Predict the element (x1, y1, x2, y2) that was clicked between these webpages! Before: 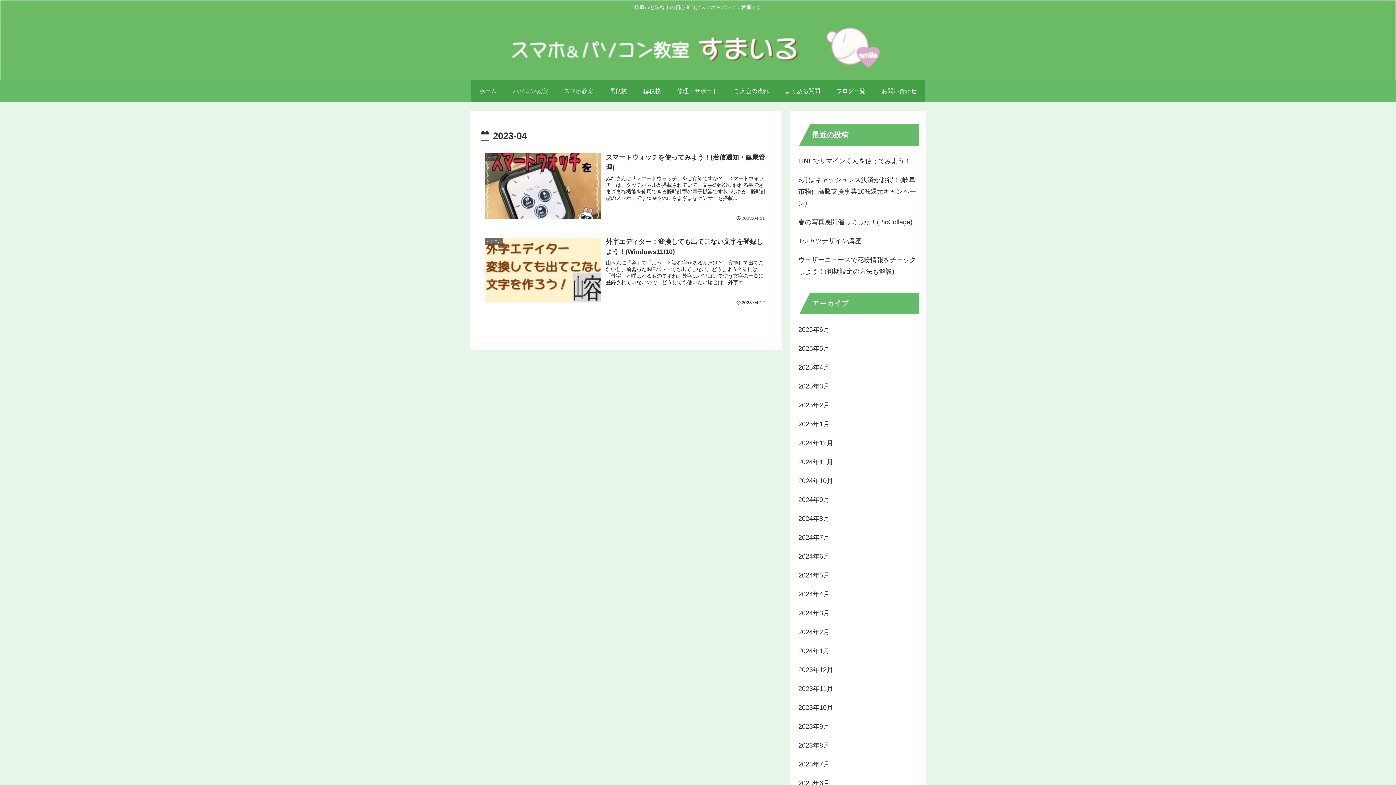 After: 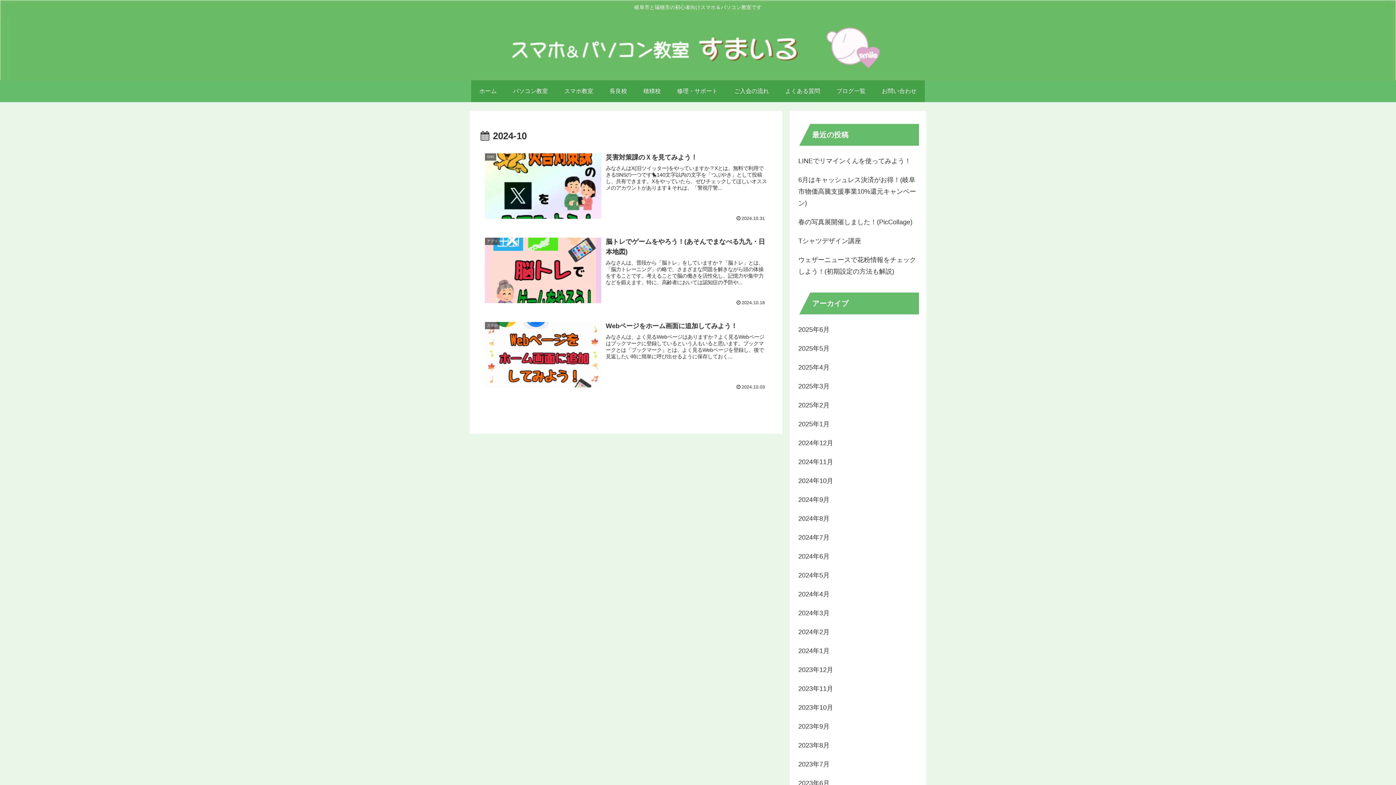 Action: label: 2024年10月 bbox: (797, 471, 919, 490)